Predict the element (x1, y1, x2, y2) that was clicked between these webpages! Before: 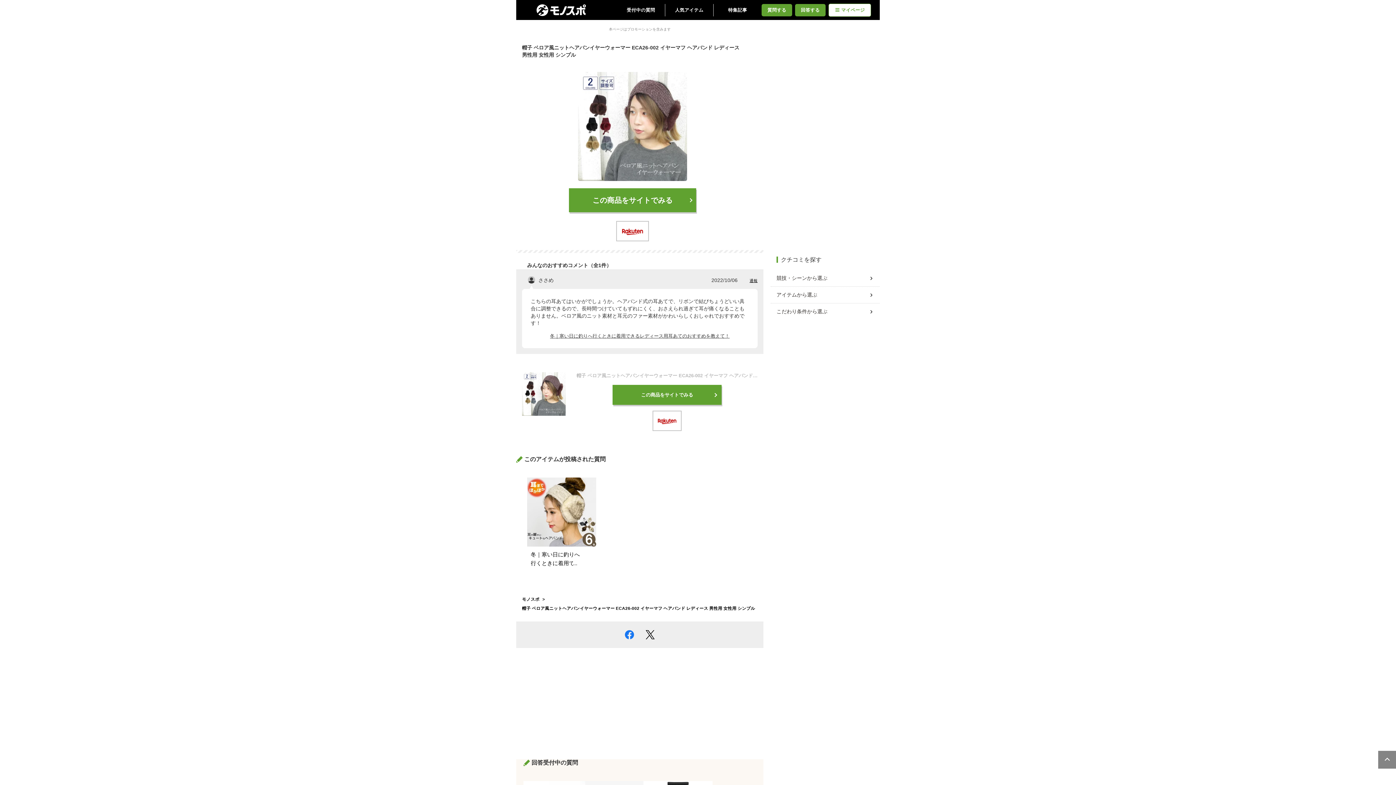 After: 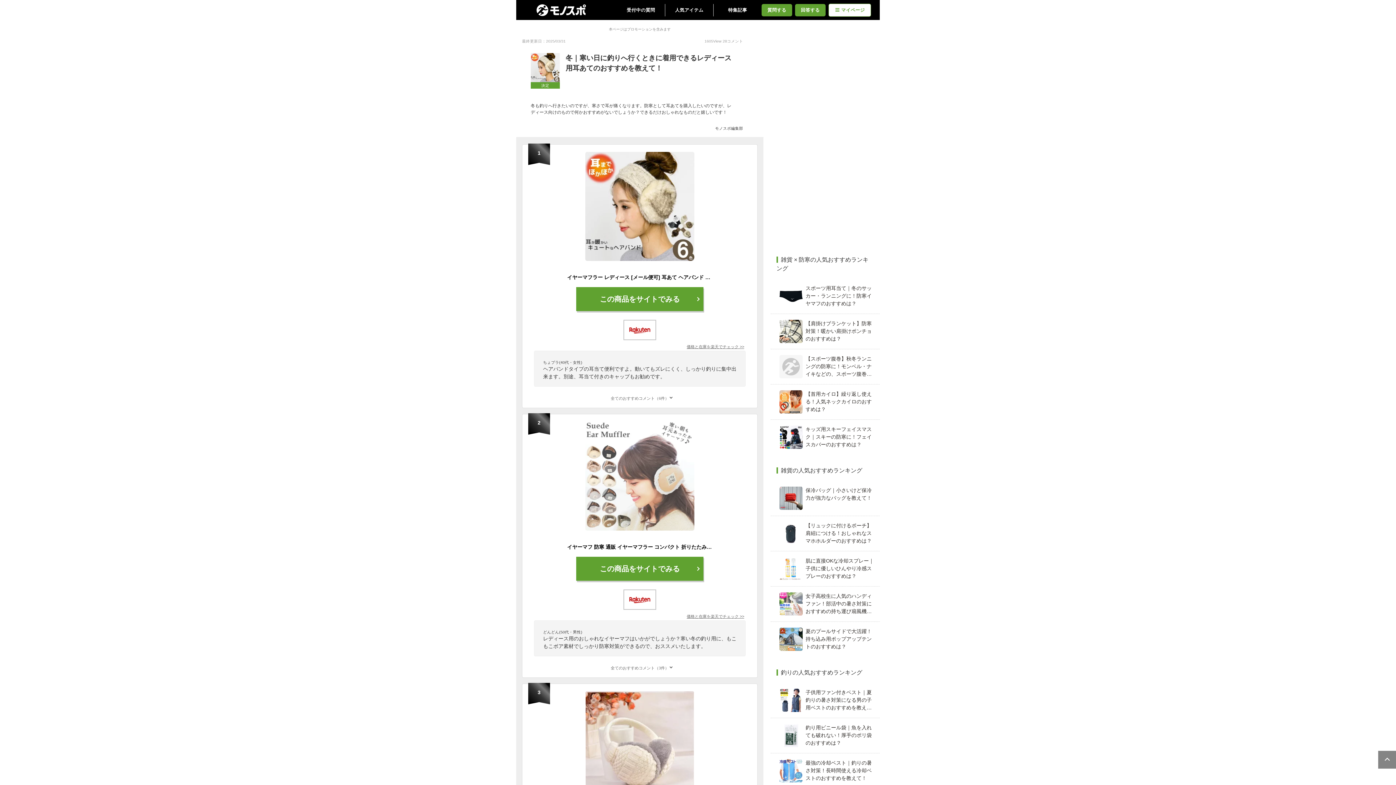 Action: bbox: (527, 477, 585, 568) label: 冬｜寒い日に釣りへ行くときに着用できるレディース用耳あてのおすすめを教えて！